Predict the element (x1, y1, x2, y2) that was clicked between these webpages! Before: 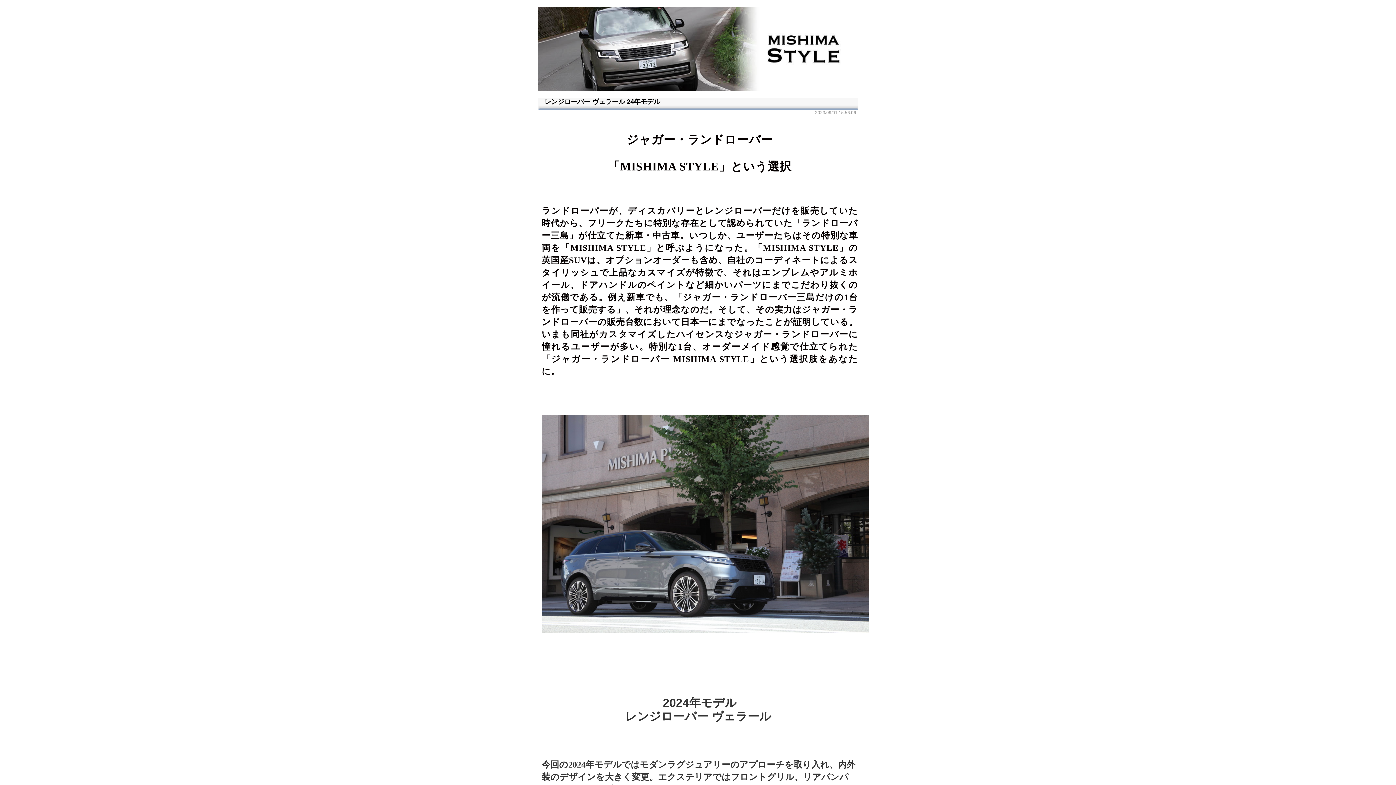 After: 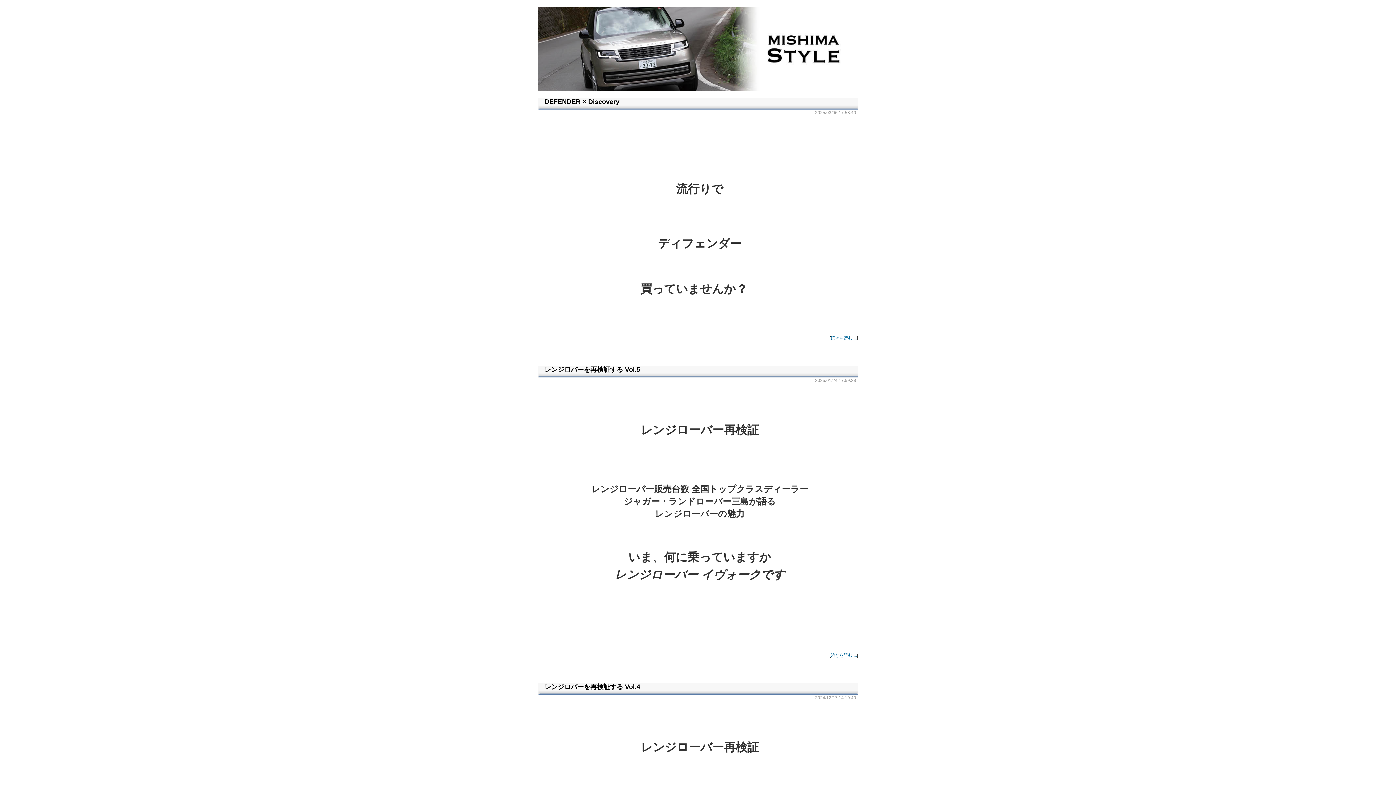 Action: bbox: (538, 85, 858, 90)